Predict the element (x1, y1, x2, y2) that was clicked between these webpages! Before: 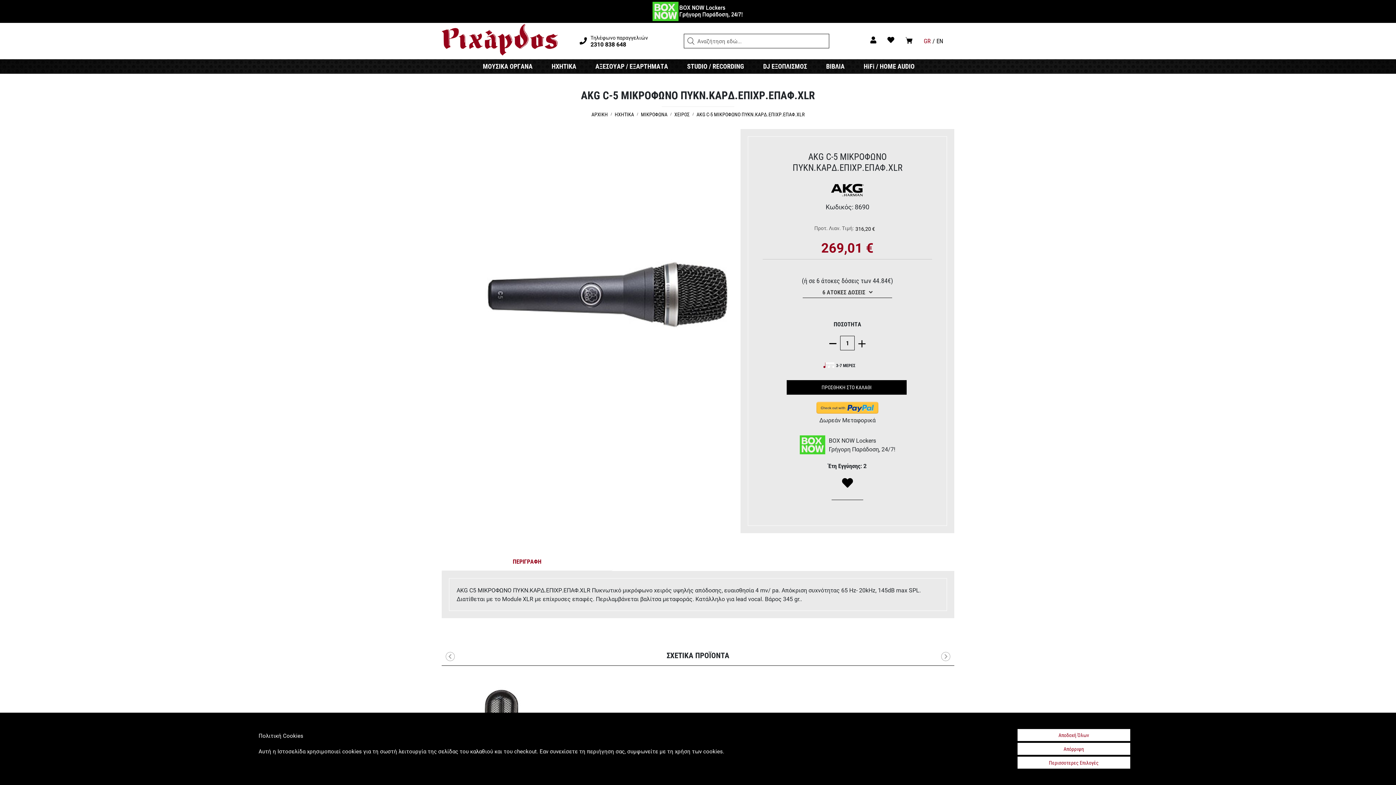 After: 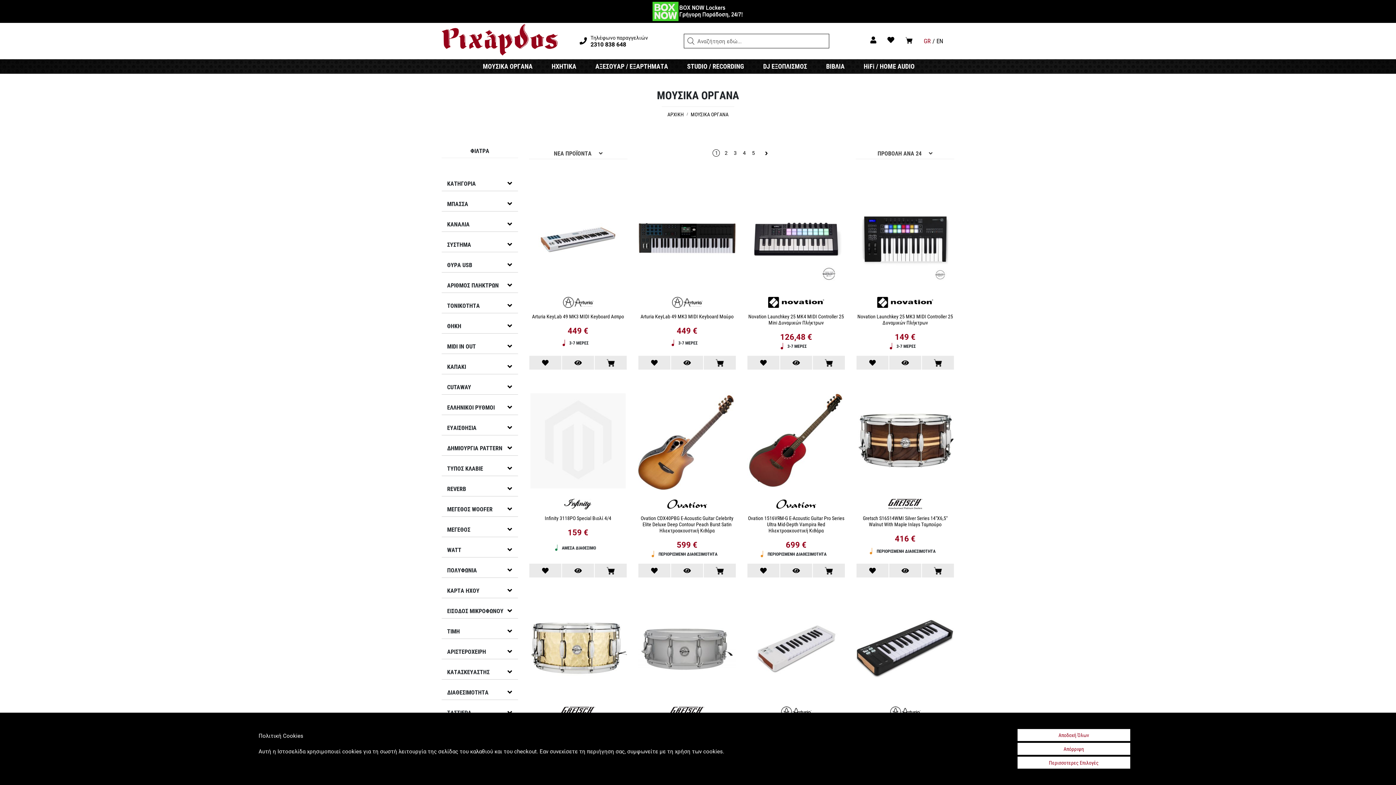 Action: label: ΜΟΥΣΙΚΑ ΟΡΓΑΝΑ bbox: (472, 59, 541, 73)